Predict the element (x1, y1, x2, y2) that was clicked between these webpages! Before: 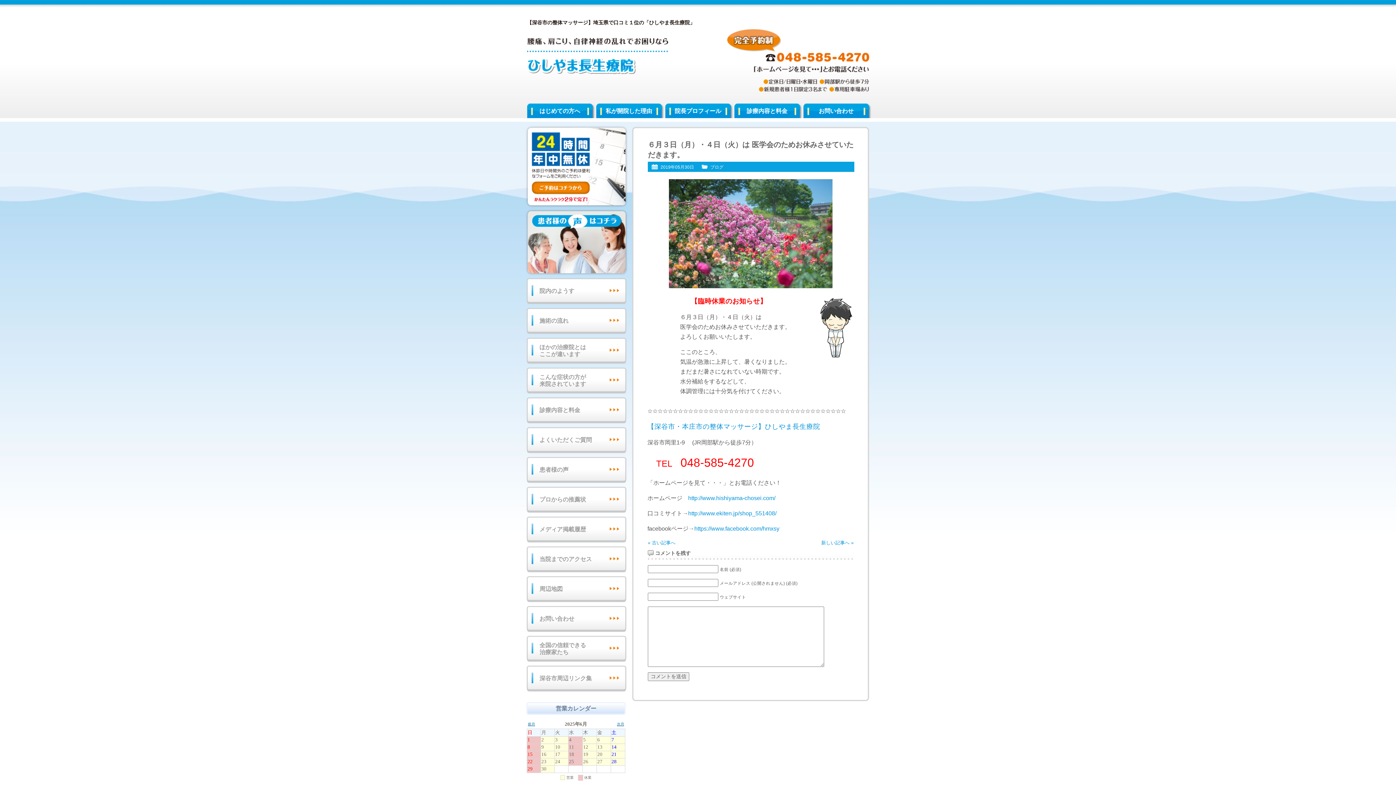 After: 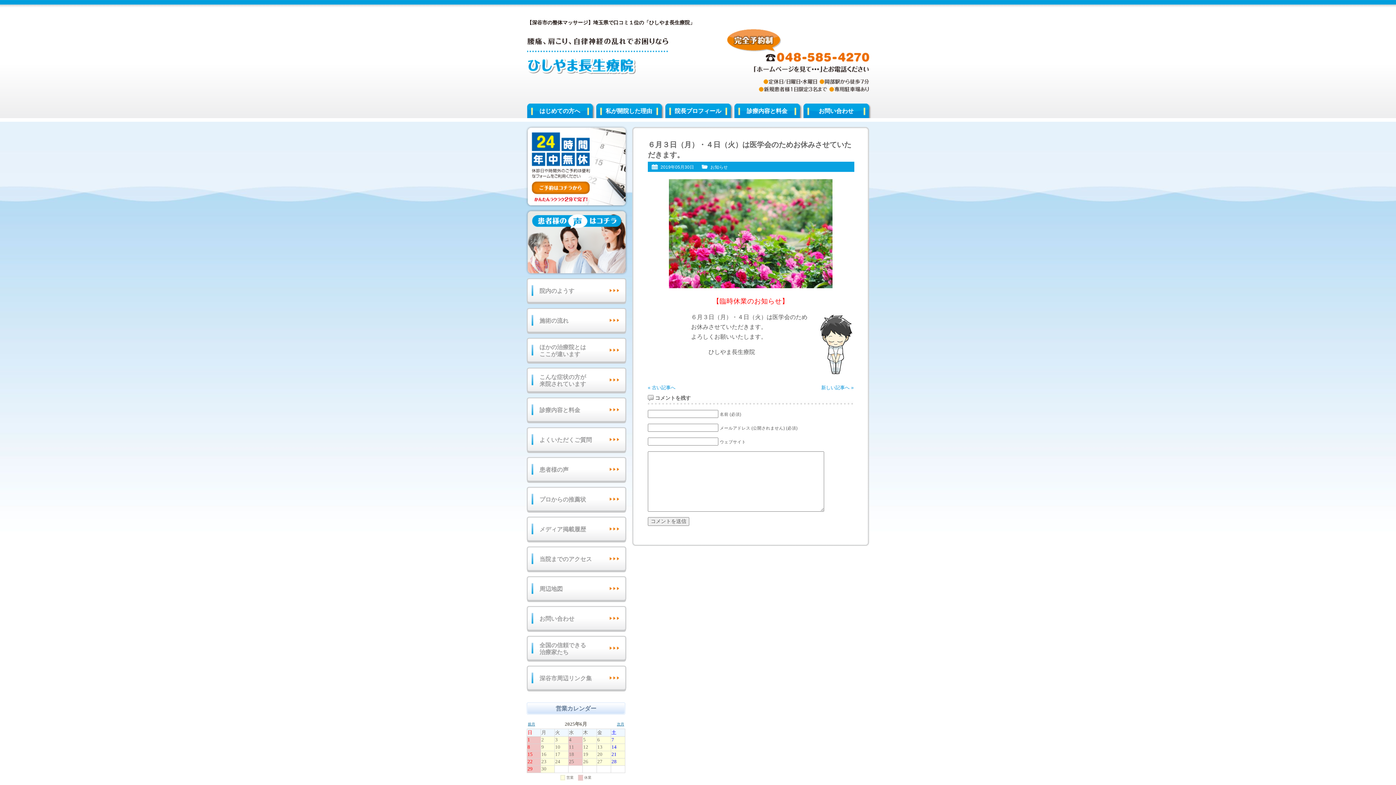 Action: label: 新しい記事へ » bbox: (821, 539, 853, 547)